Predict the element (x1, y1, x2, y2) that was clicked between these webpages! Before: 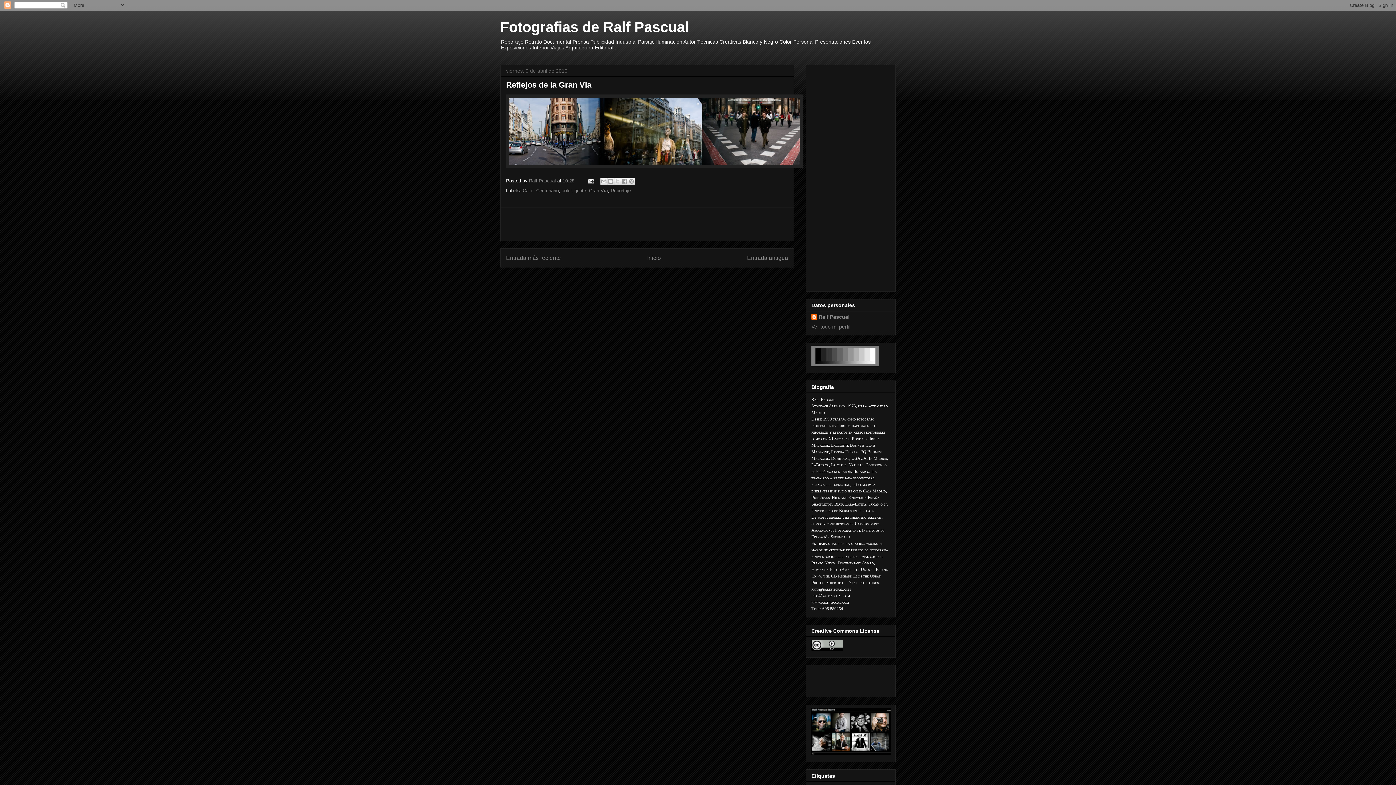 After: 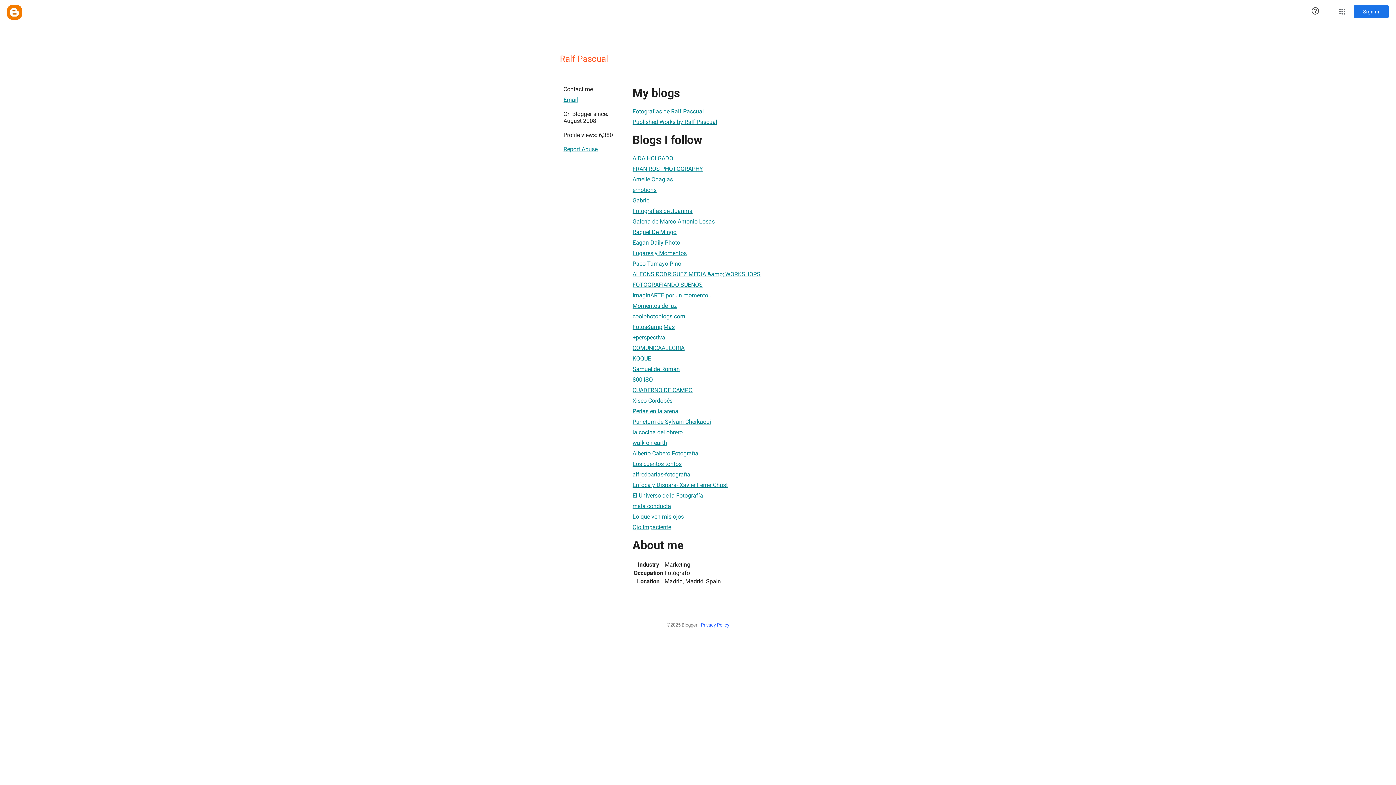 Action: bbox: (529, 178, 557, 183) label: Ralf Pascual 